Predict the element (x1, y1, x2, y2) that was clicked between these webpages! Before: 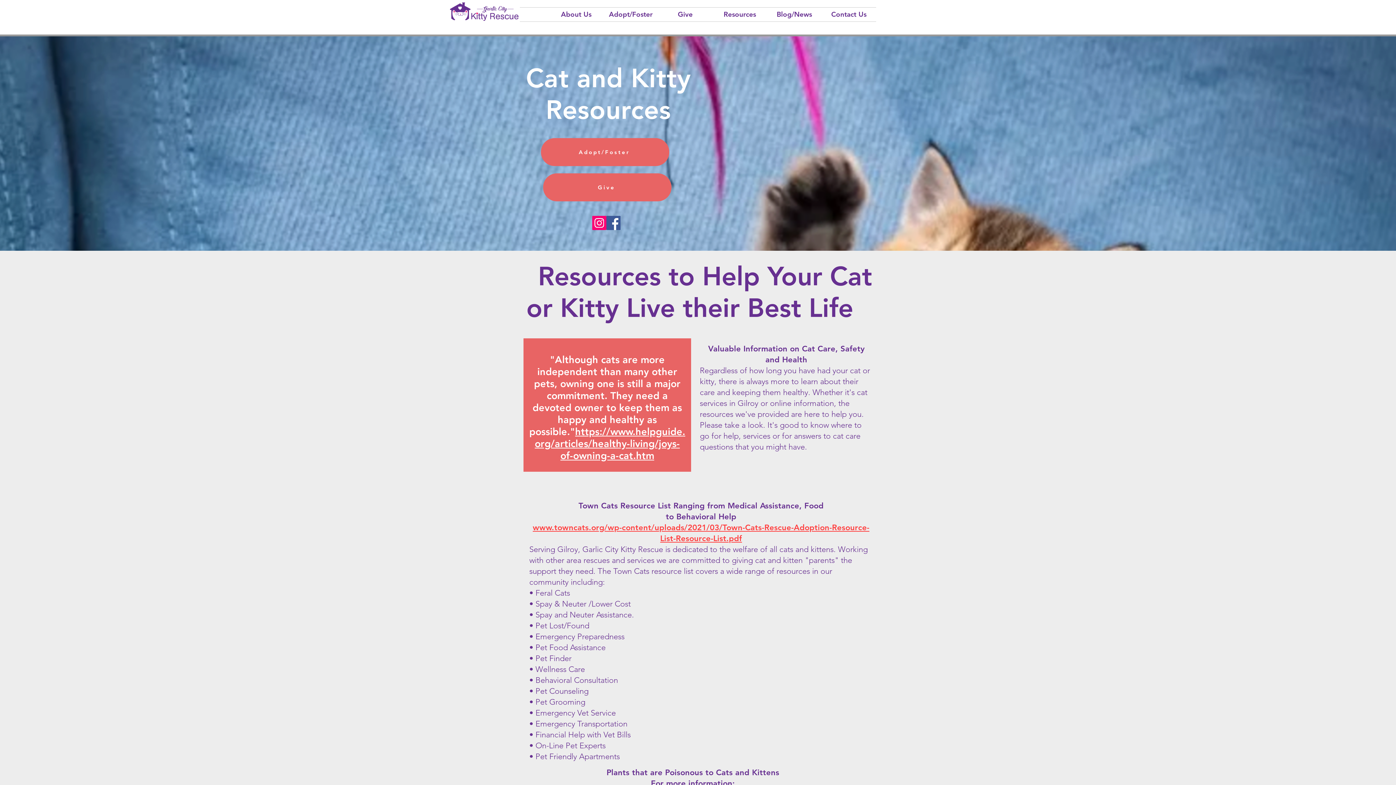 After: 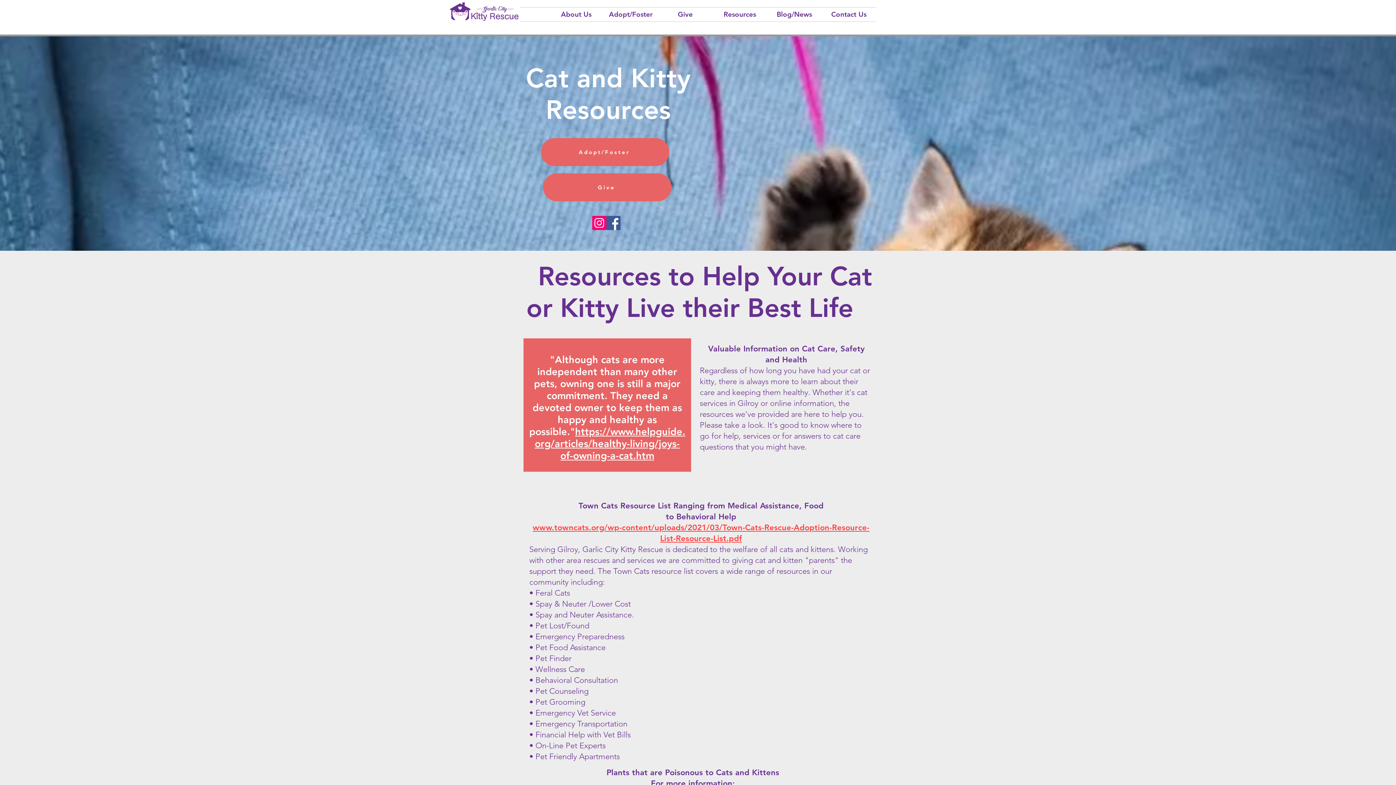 Action: label: Resources bbox: (712, 7, 767, 21)